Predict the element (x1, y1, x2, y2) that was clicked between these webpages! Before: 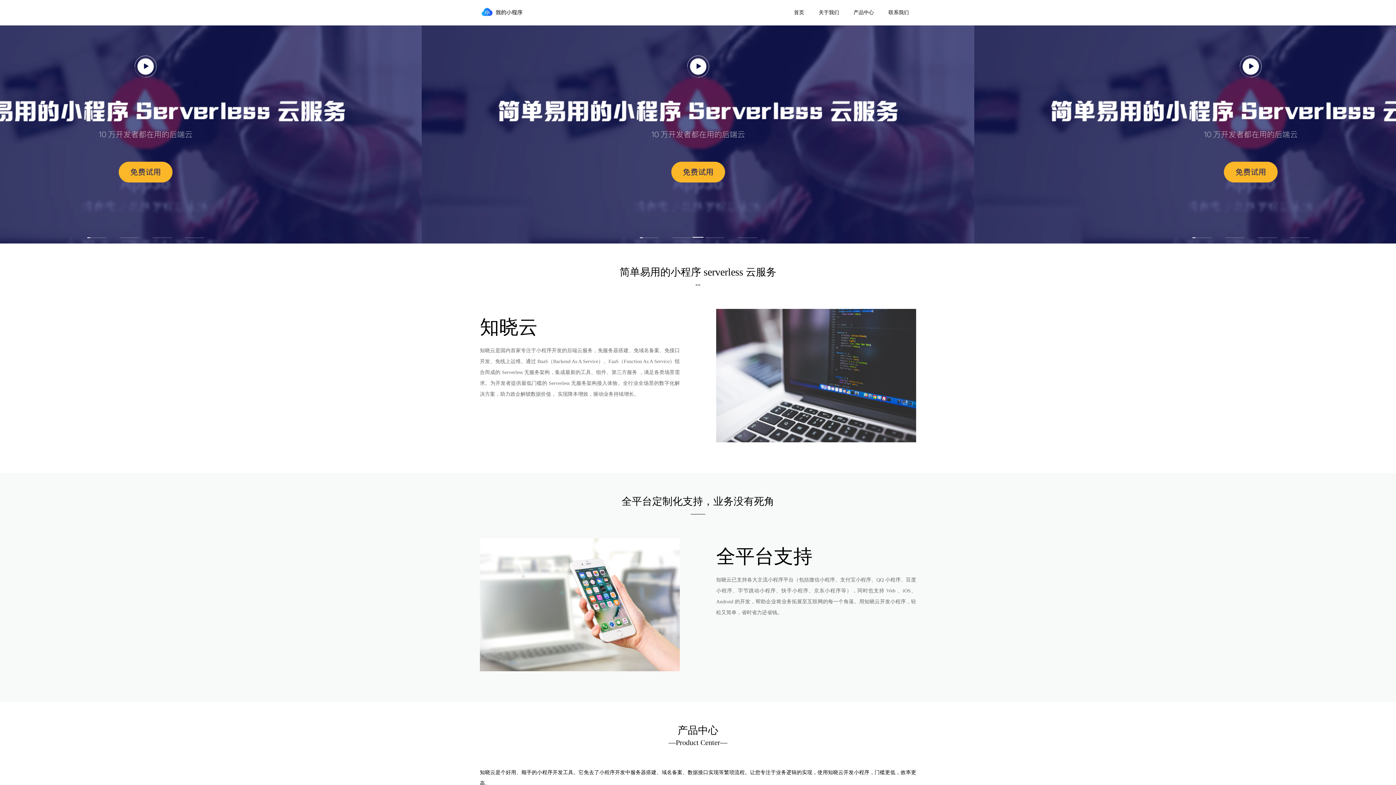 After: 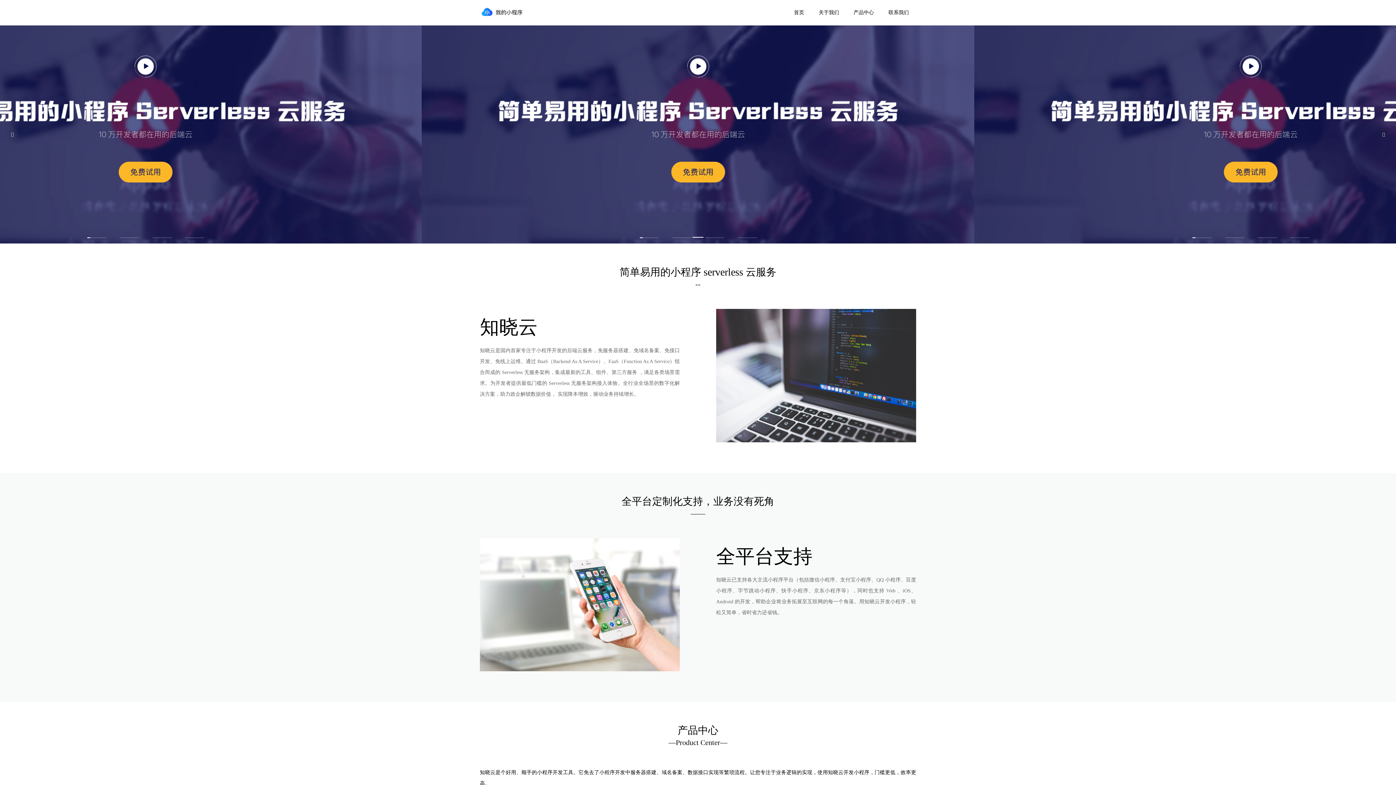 Action: bbox: (692, 237, 703, 237)